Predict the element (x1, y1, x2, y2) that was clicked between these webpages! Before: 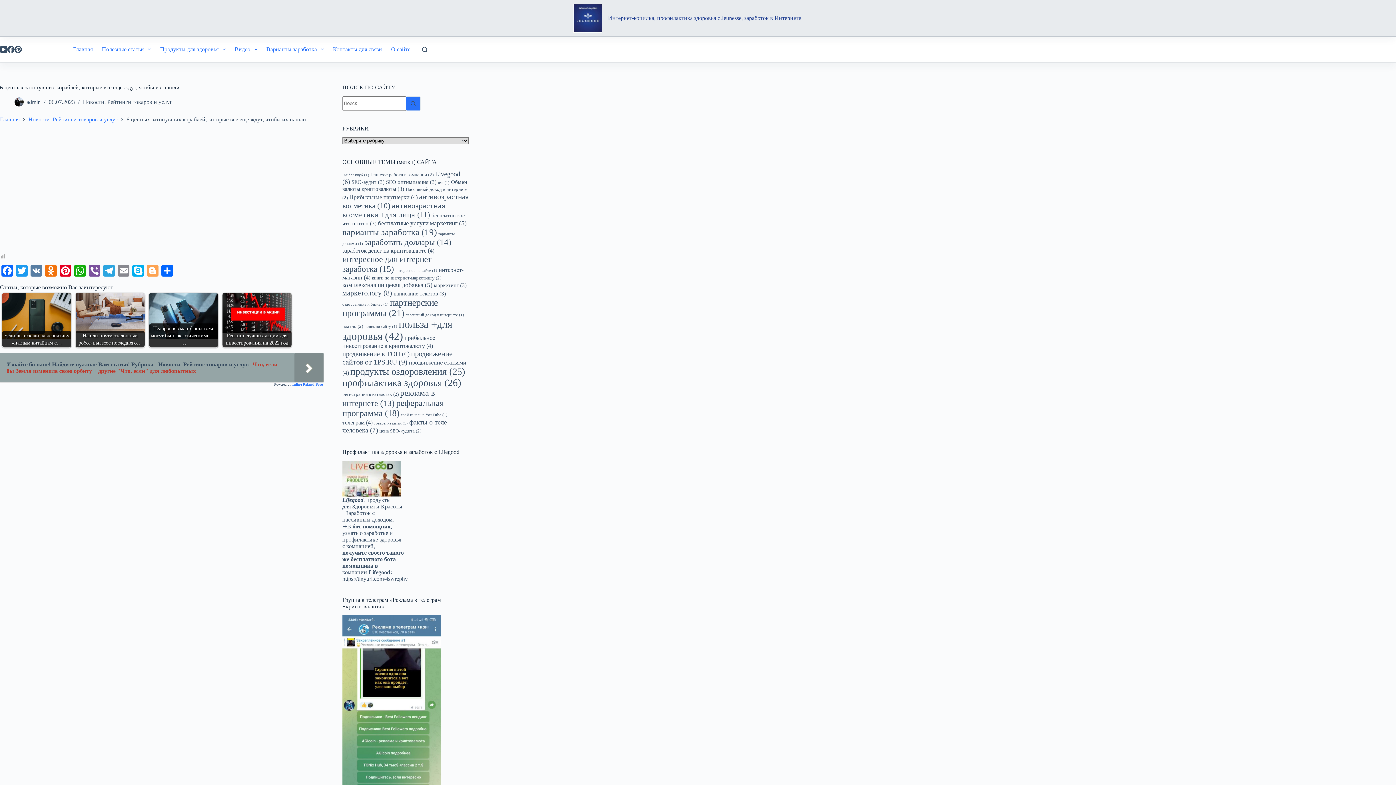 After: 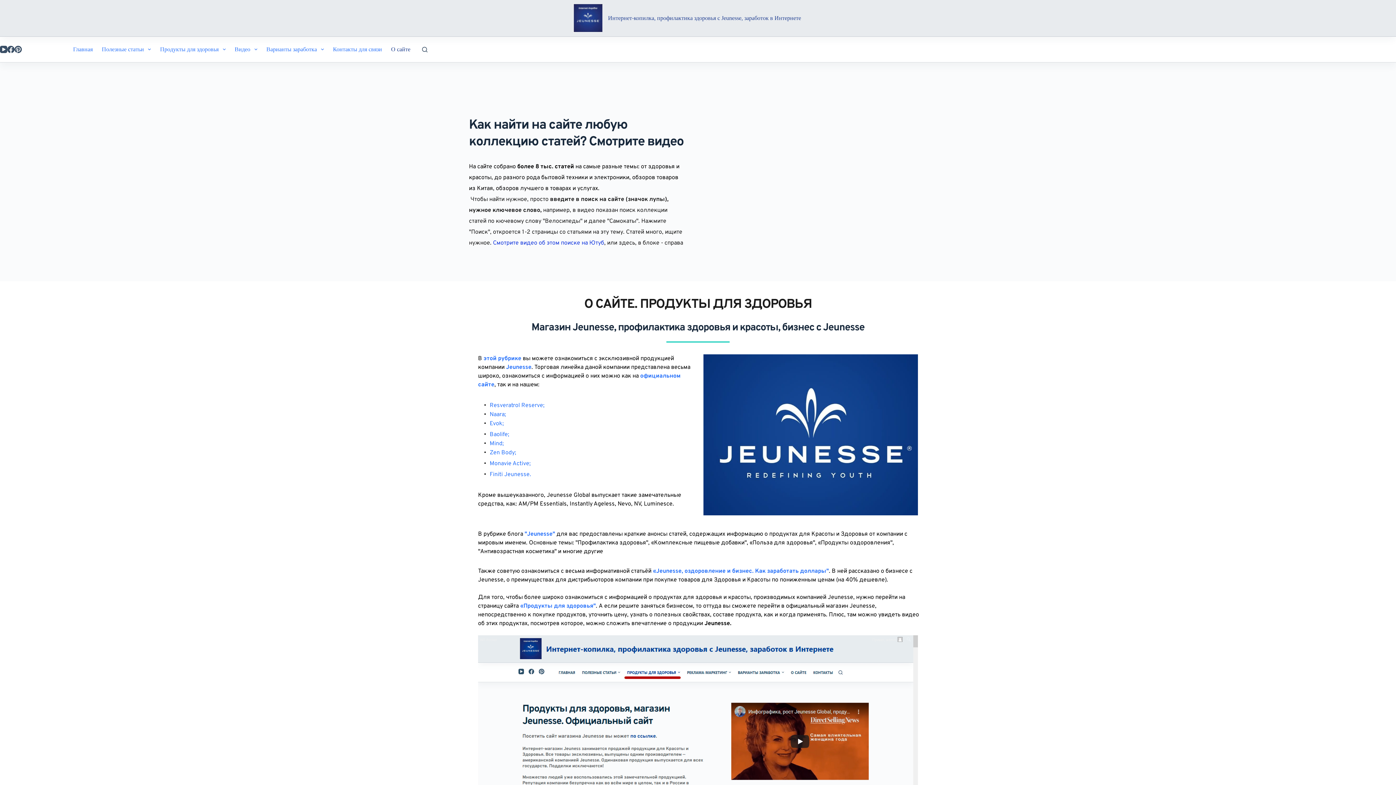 Action: bbox: (386, 36, 415, 62) label: О сайте